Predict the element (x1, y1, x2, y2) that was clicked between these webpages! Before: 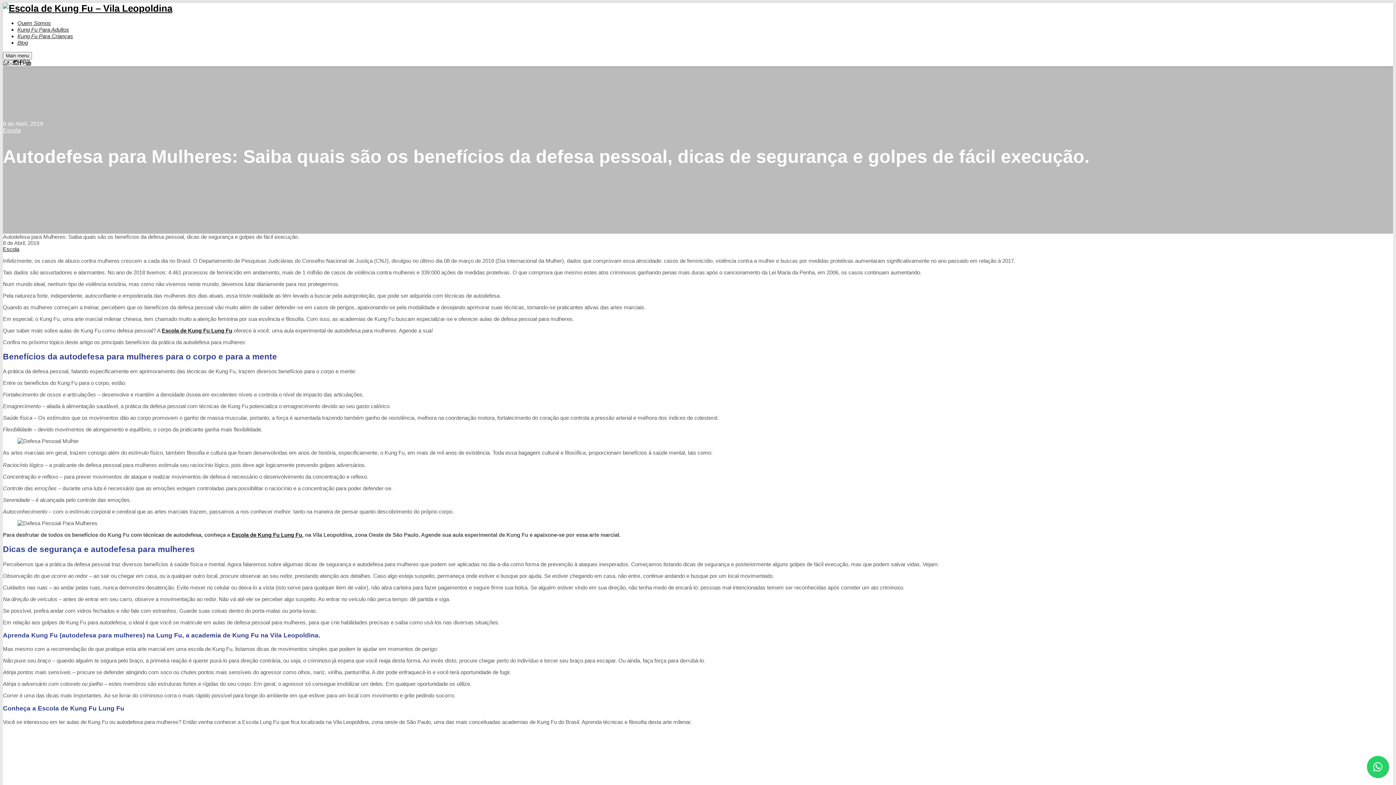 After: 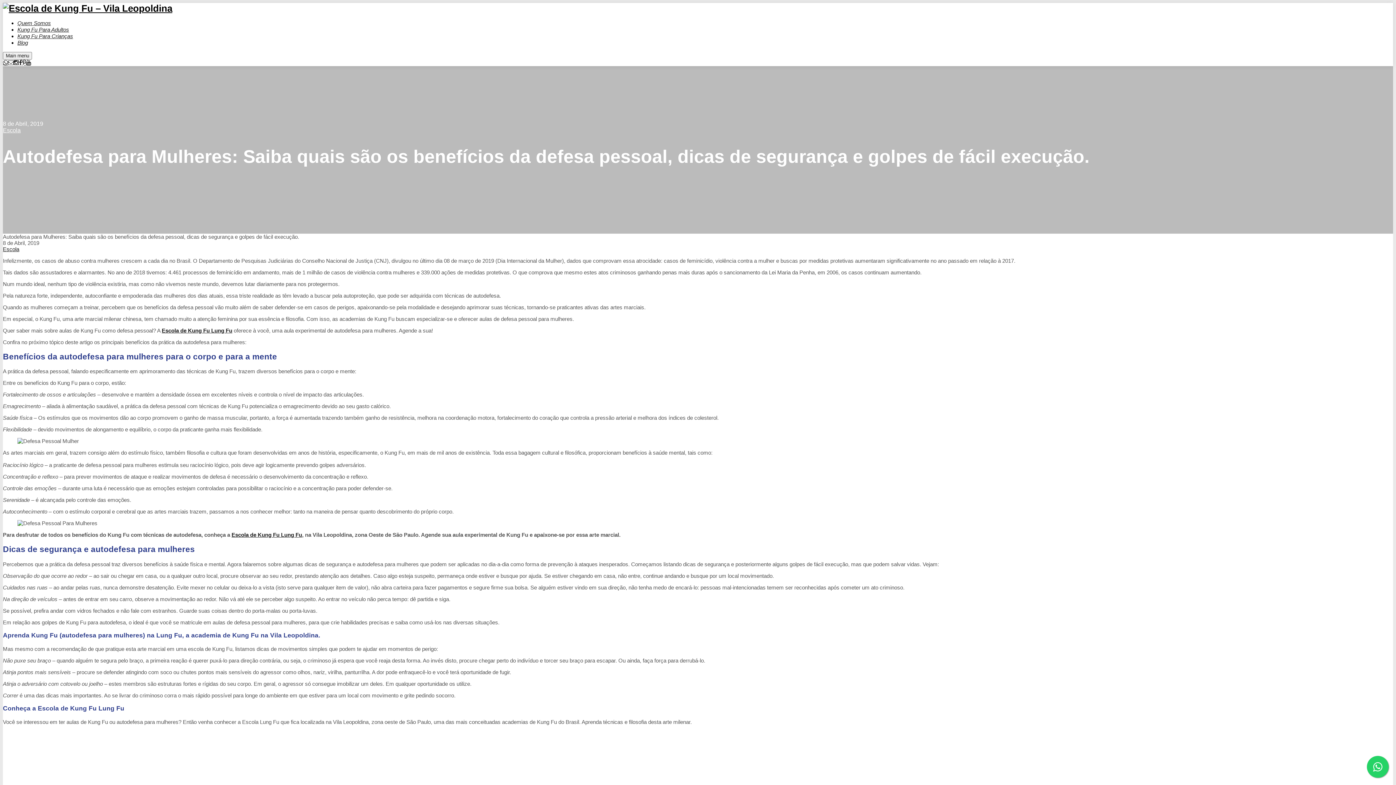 Action: bbox: (1367, 756, 1389, 778)